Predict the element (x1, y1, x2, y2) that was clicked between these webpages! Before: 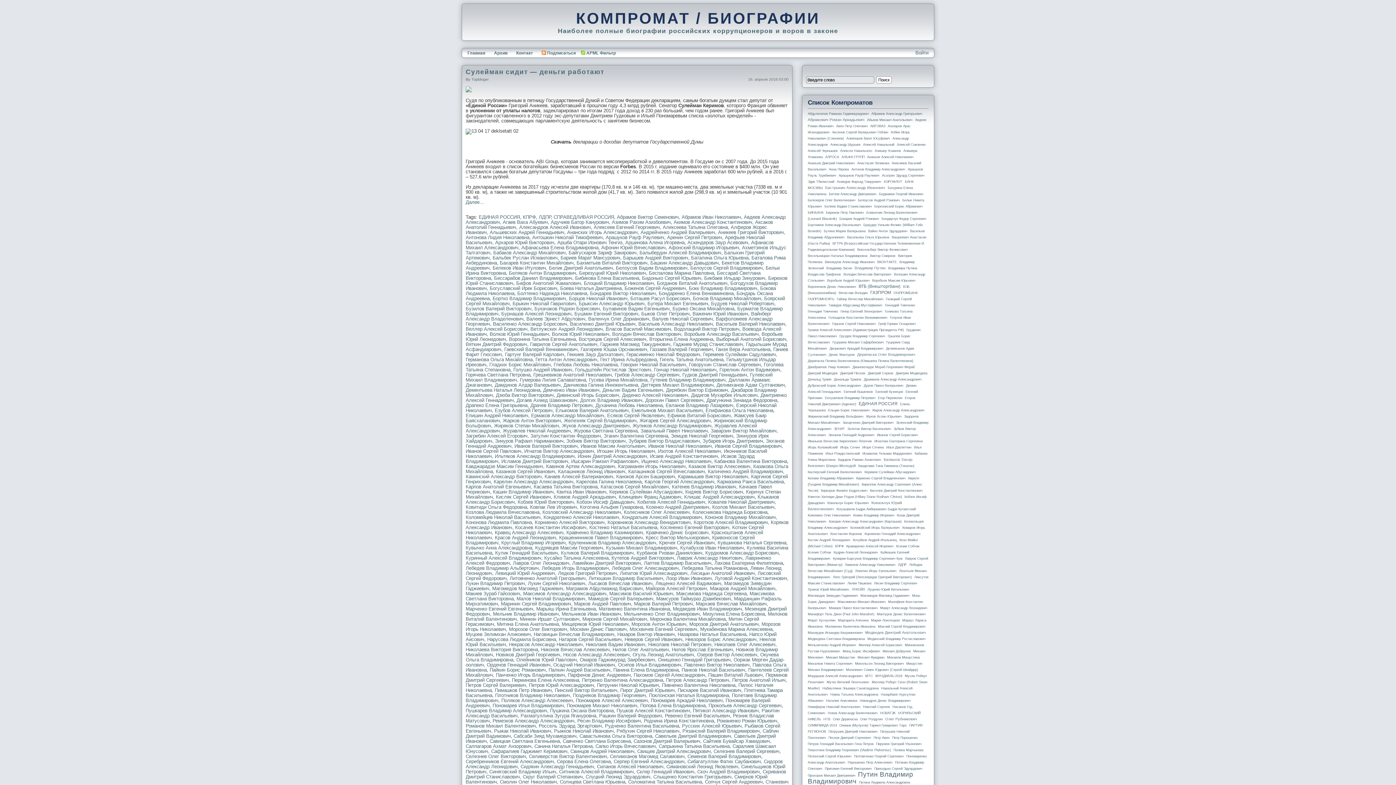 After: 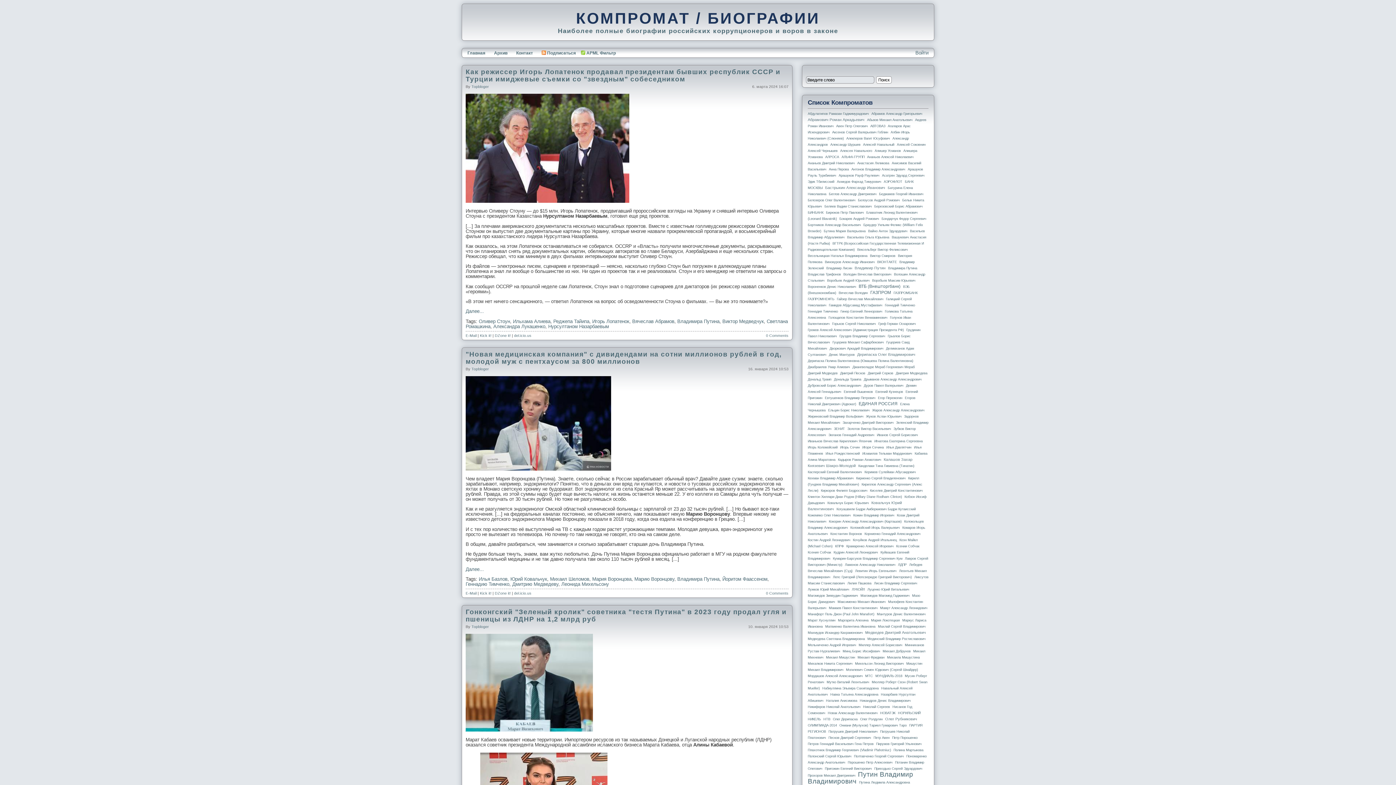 Action: label: Владимира Путина bbox: (888, 266, 917, 270)